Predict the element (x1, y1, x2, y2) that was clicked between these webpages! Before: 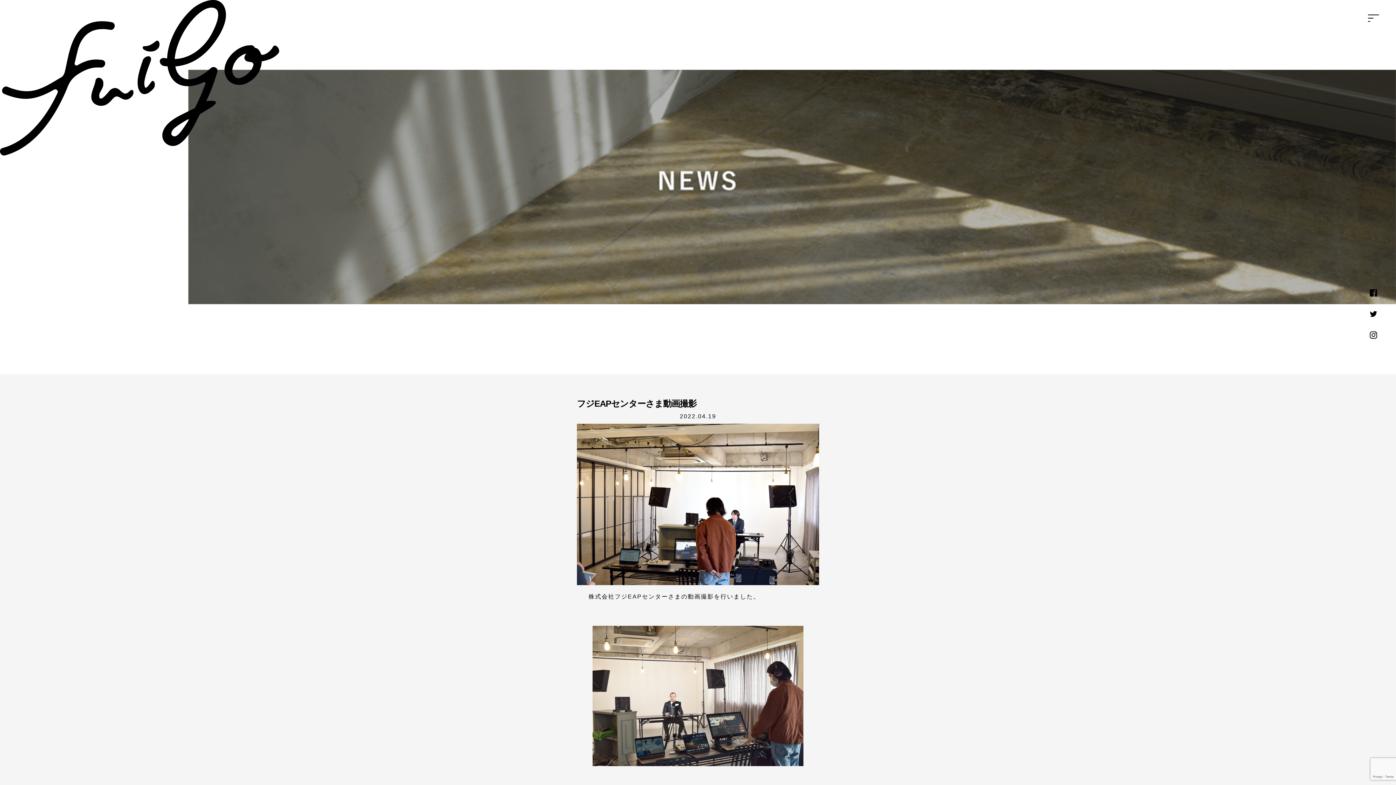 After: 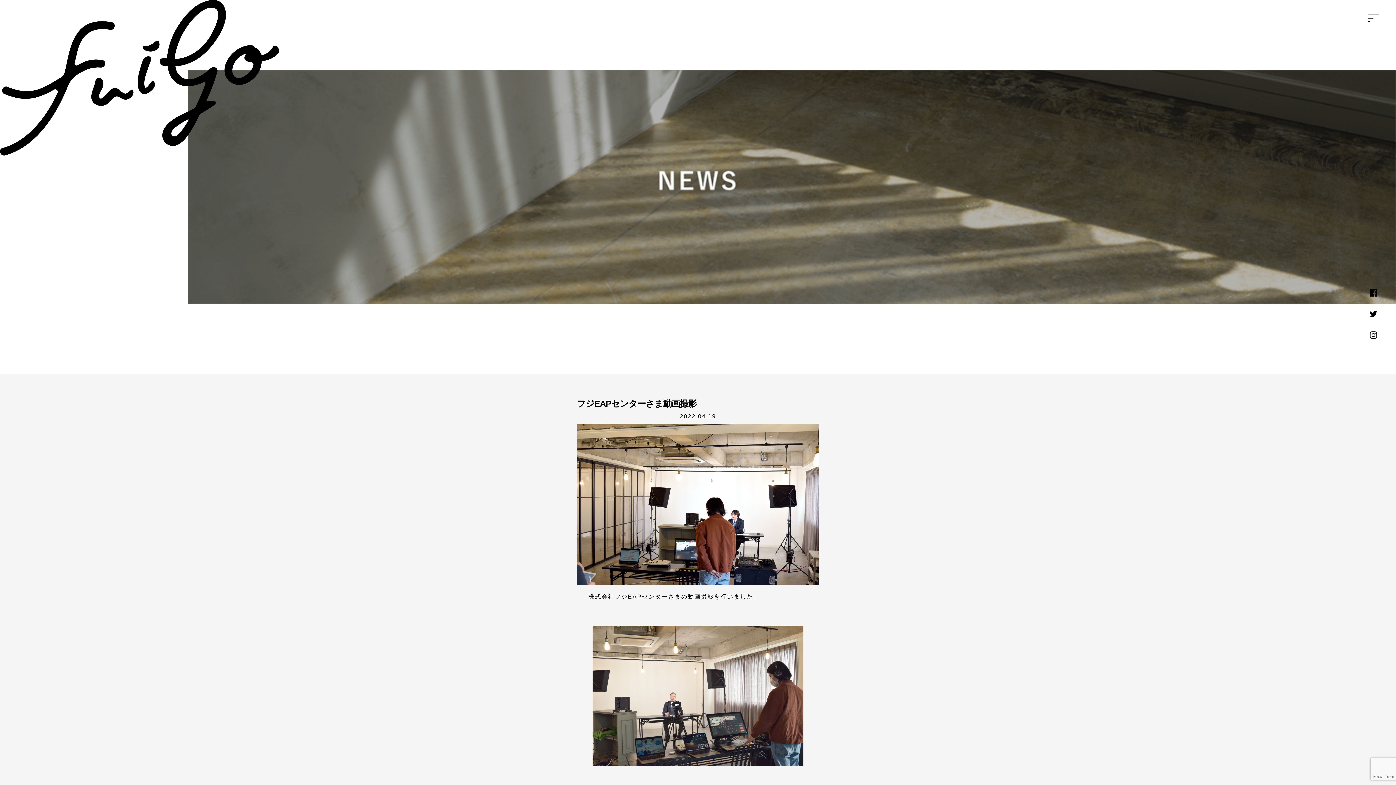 Action: bbox: (1370, 331, 1377, 338)